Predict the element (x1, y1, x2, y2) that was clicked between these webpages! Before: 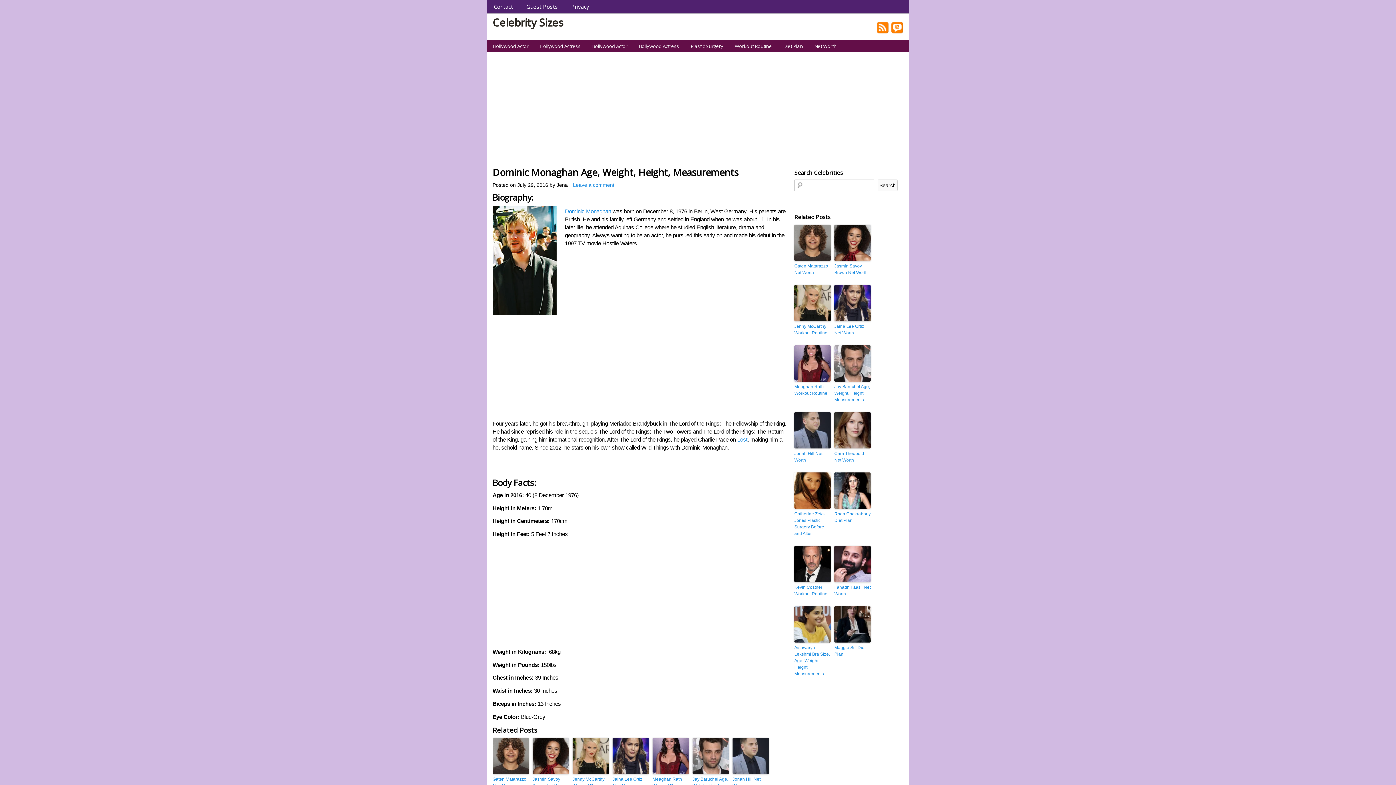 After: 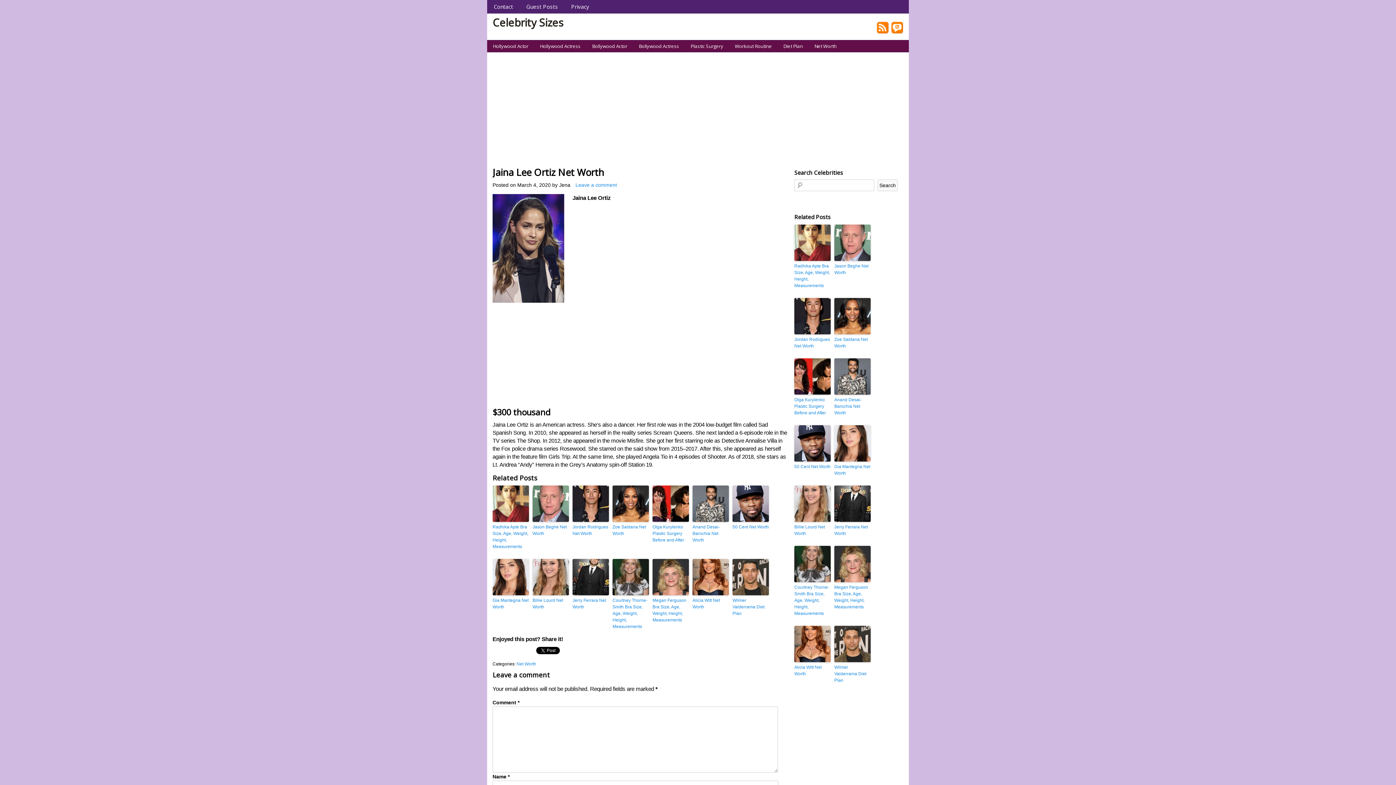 Action: bbox: (612, 738, 649, 774)